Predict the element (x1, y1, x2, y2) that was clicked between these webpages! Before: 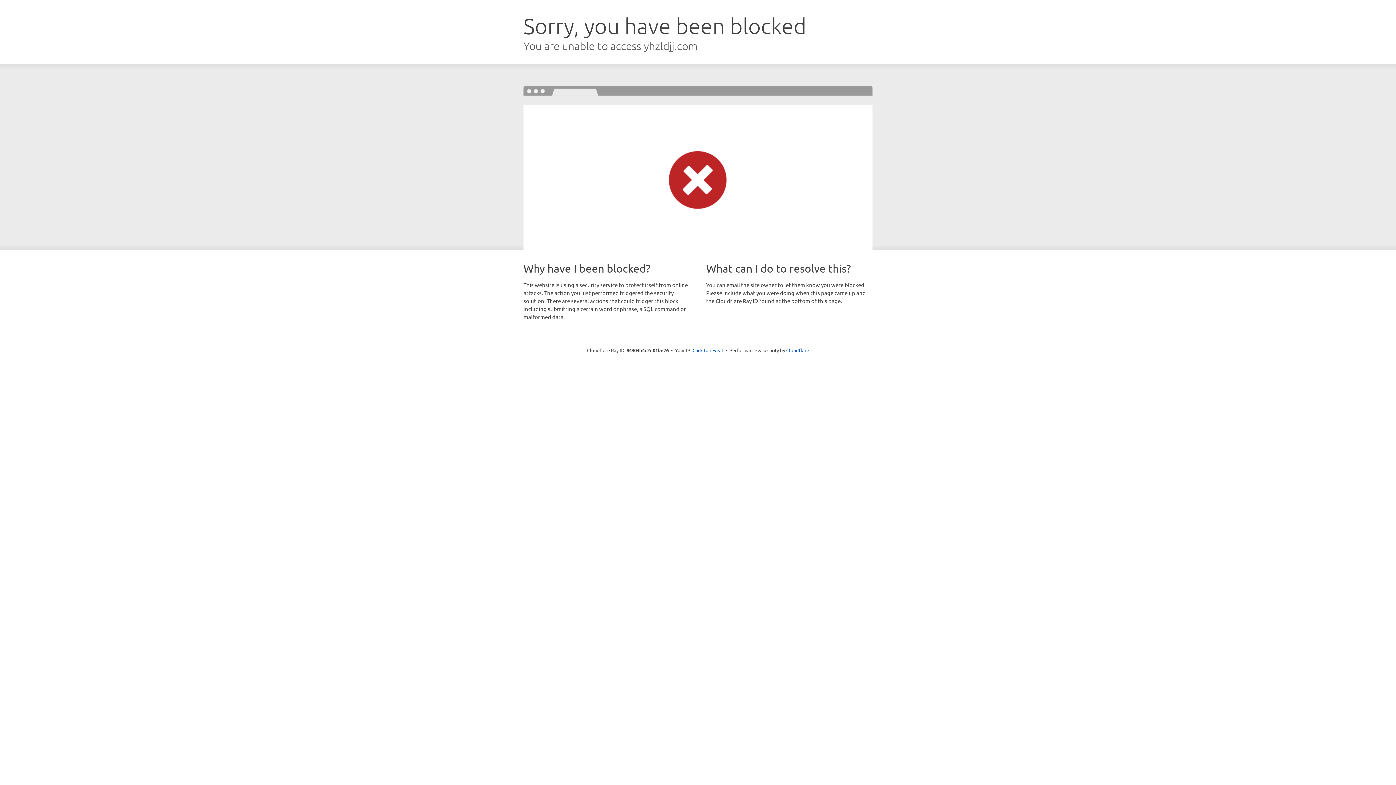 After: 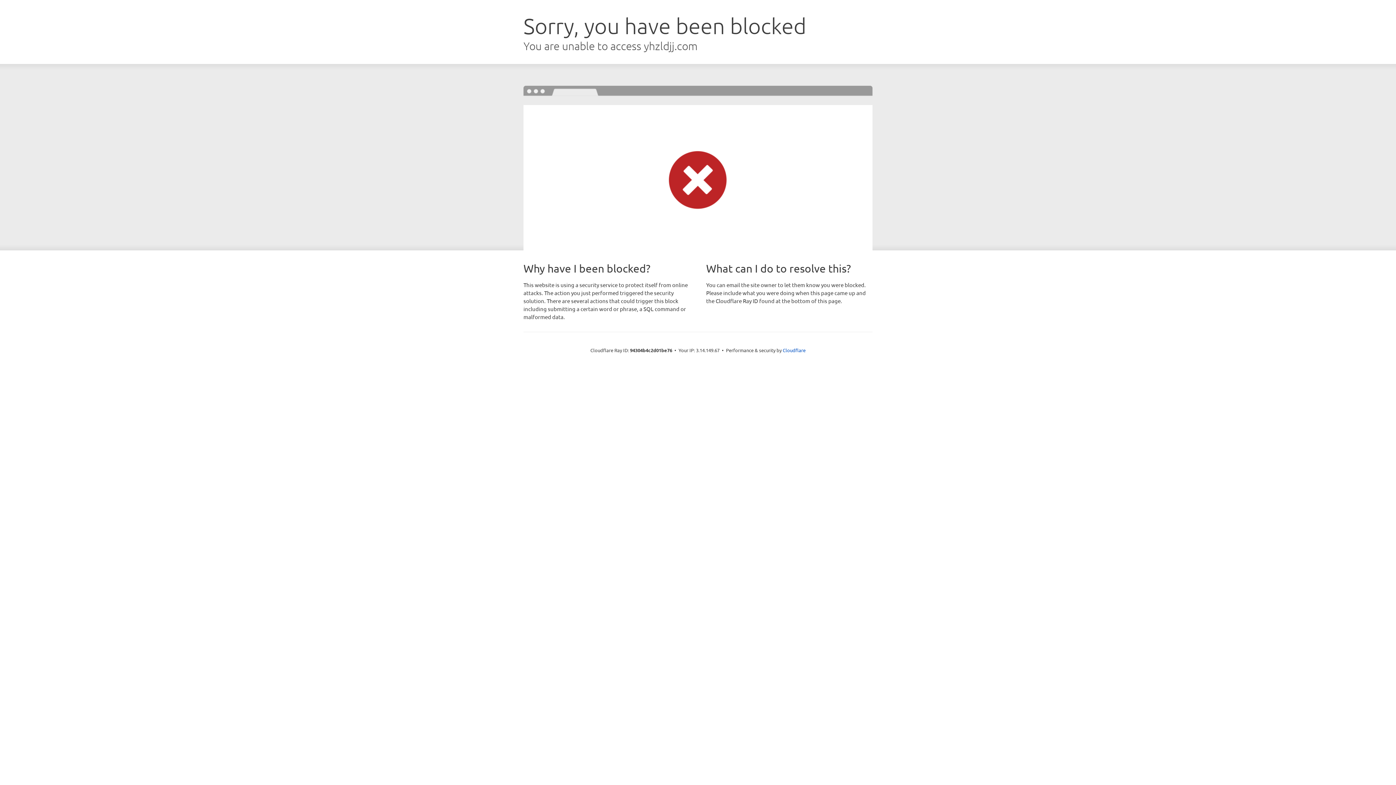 Action: bbox: (692, 346, 723, 353) label: Click to reveal